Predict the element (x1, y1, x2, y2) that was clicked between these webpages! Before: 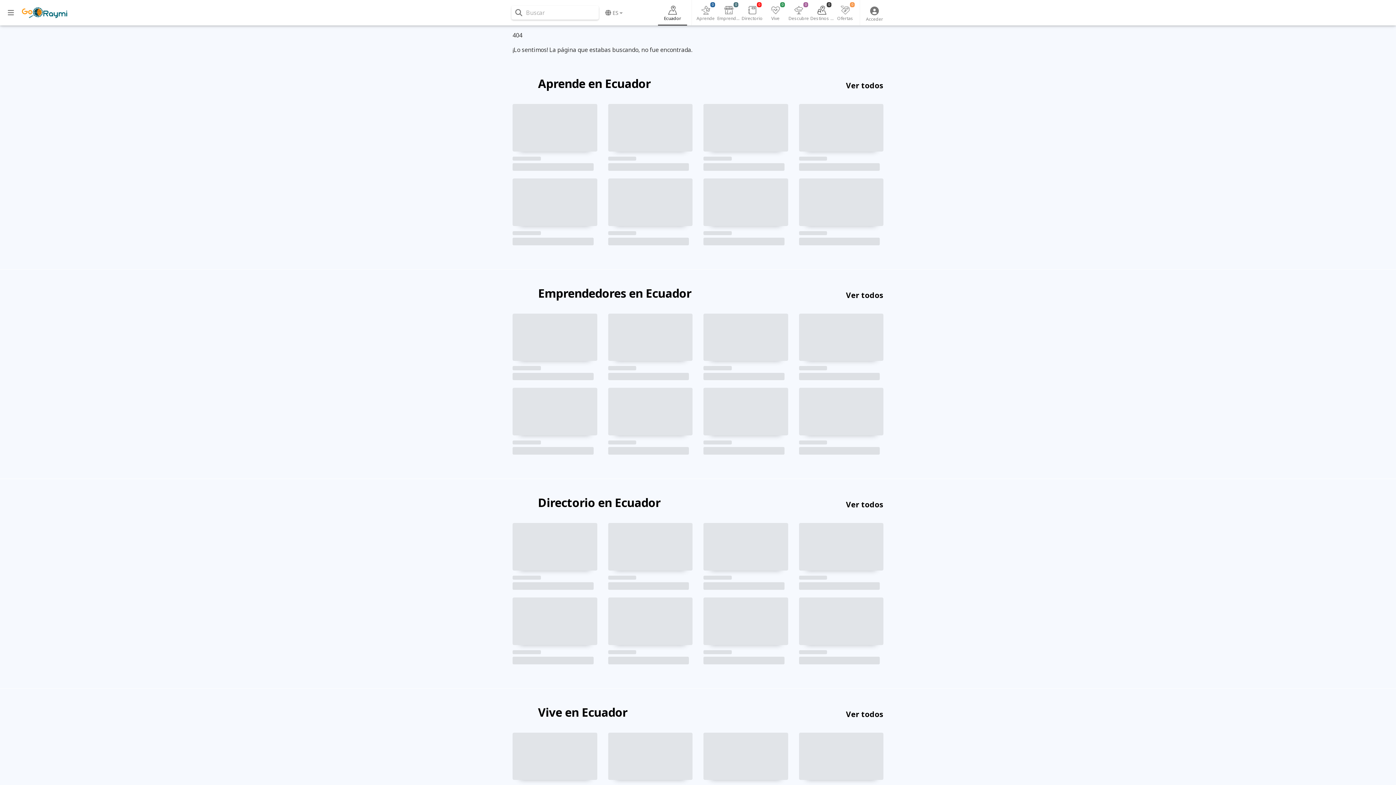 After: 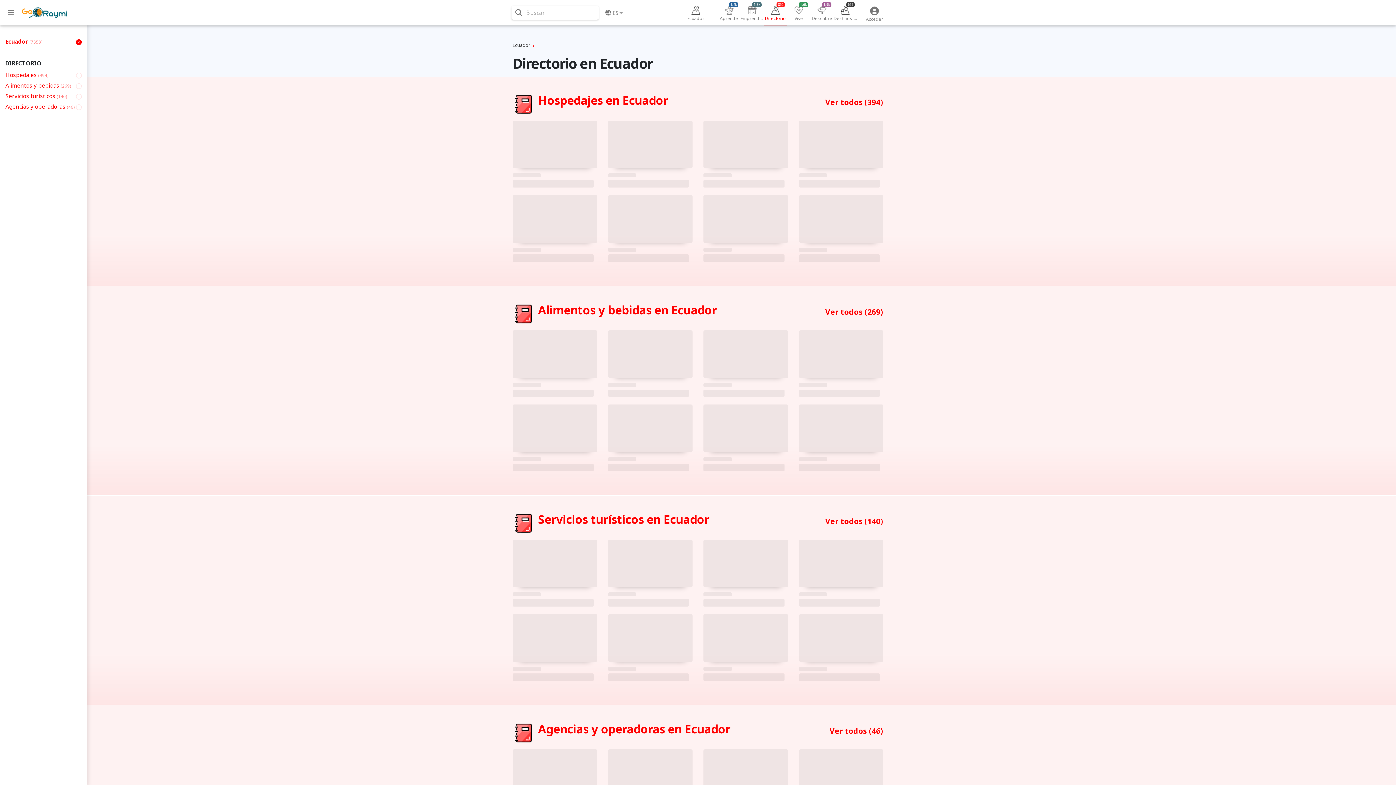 Action: label: Directorio
0 bbox: (740, 0, 764, 25)